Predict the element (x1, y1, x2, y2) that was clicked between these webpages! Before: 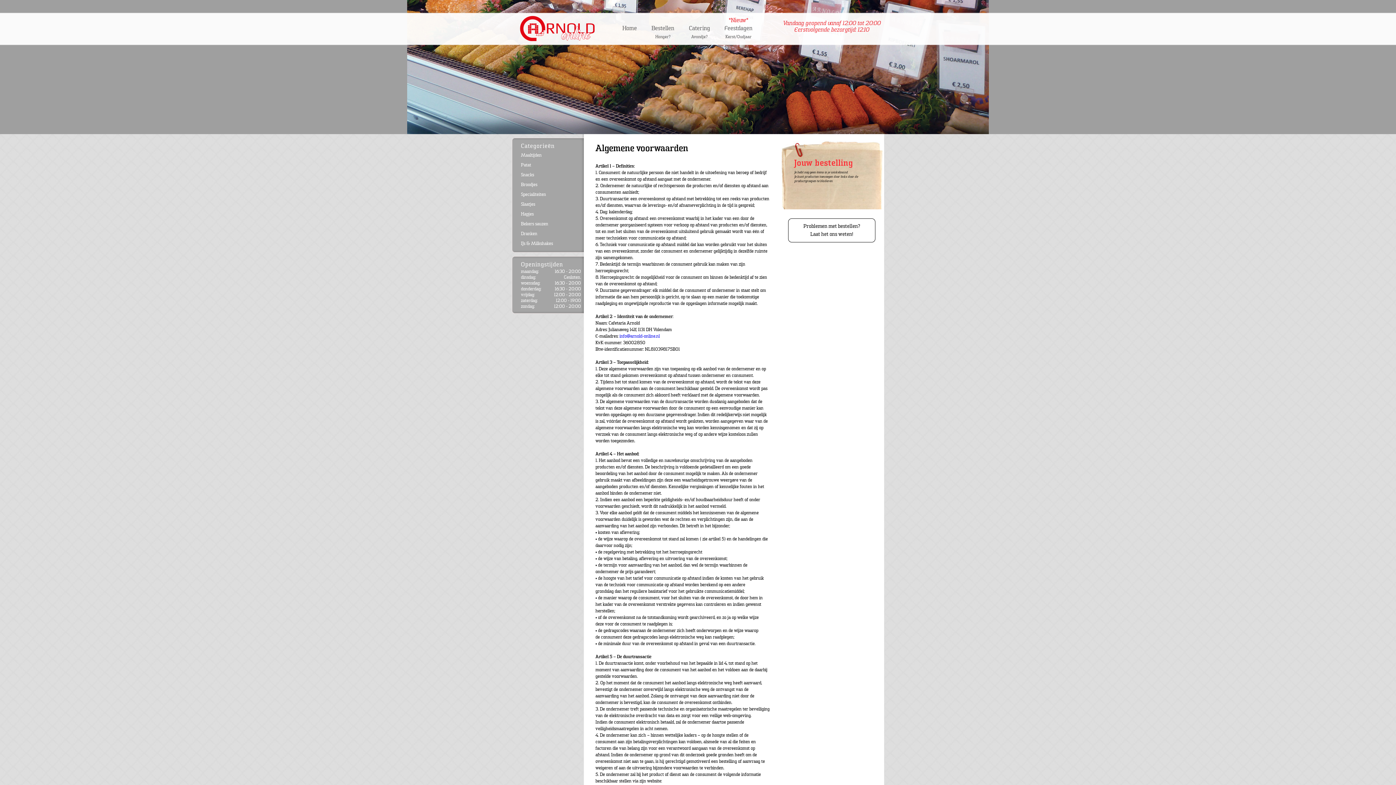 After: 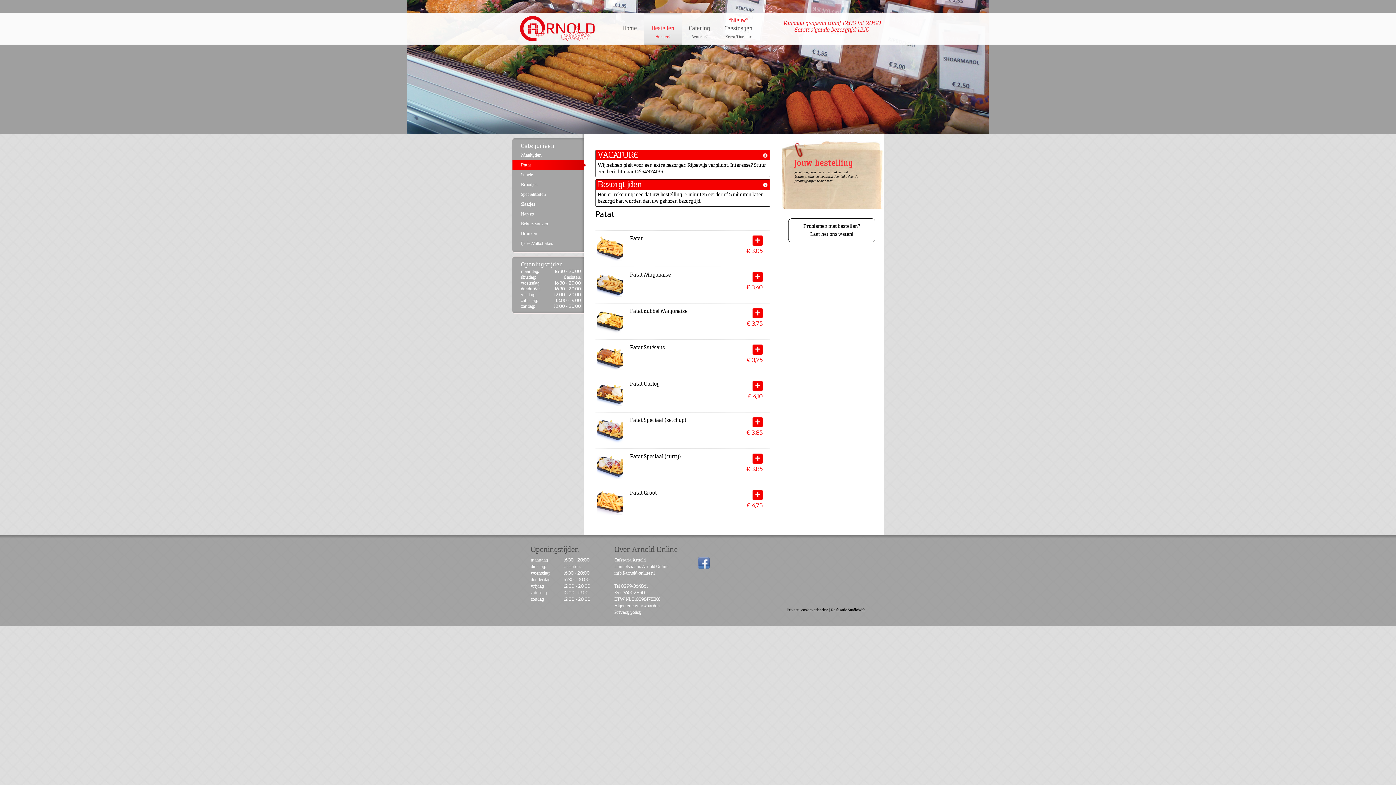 Action: bbox: (512, 160, 588, 170) label: Patat